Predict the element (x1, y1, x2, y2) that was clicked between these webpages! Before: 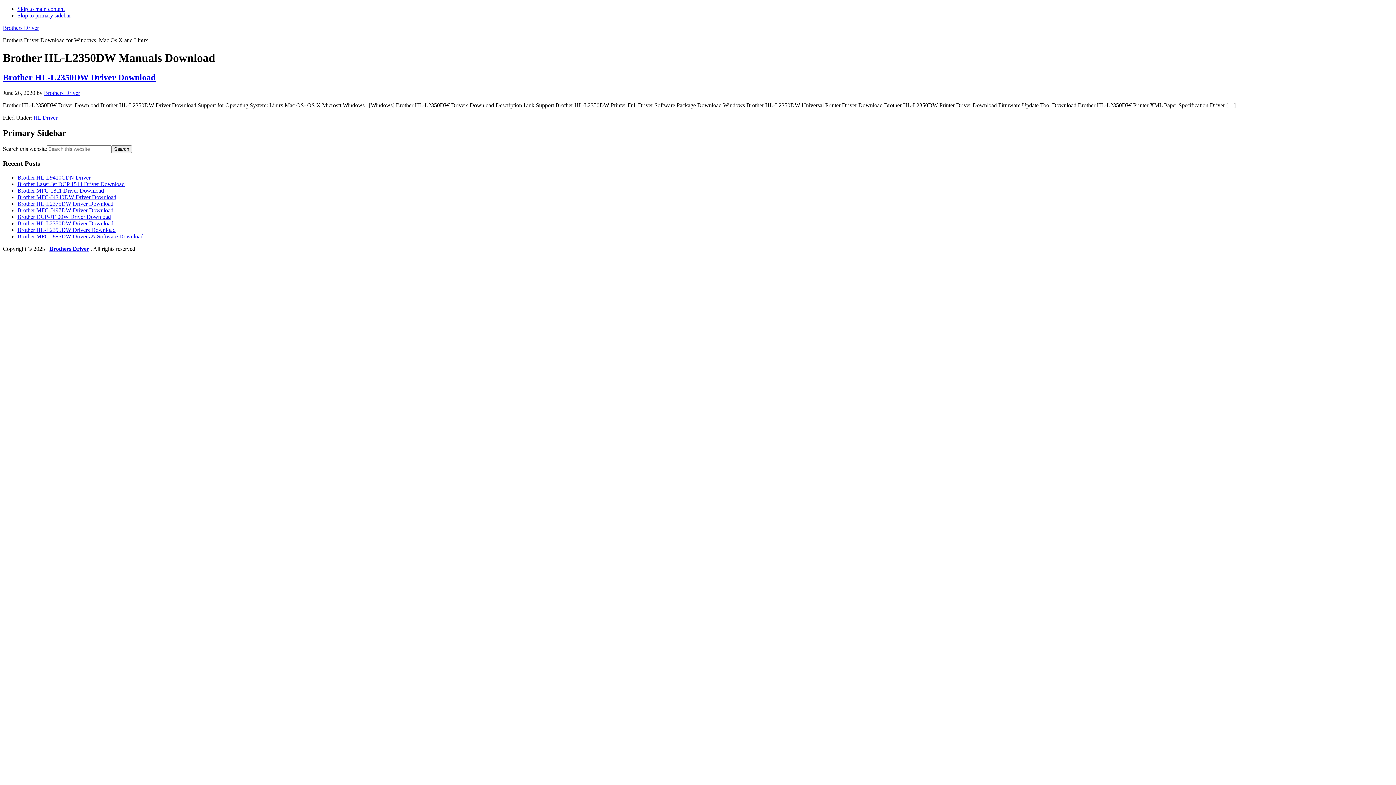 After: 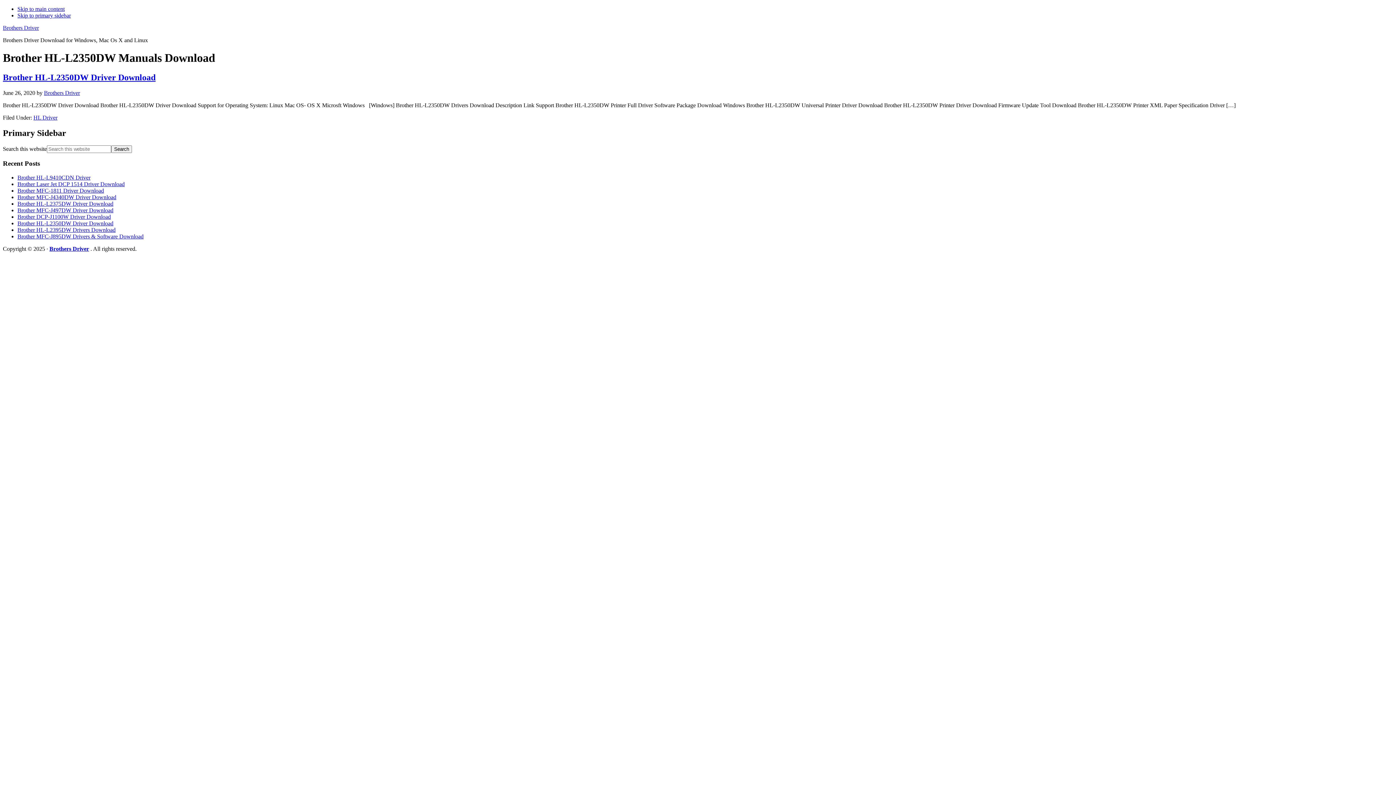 Action: bbox: (17, 12, 70, 18) label: Skip to primary sidebar